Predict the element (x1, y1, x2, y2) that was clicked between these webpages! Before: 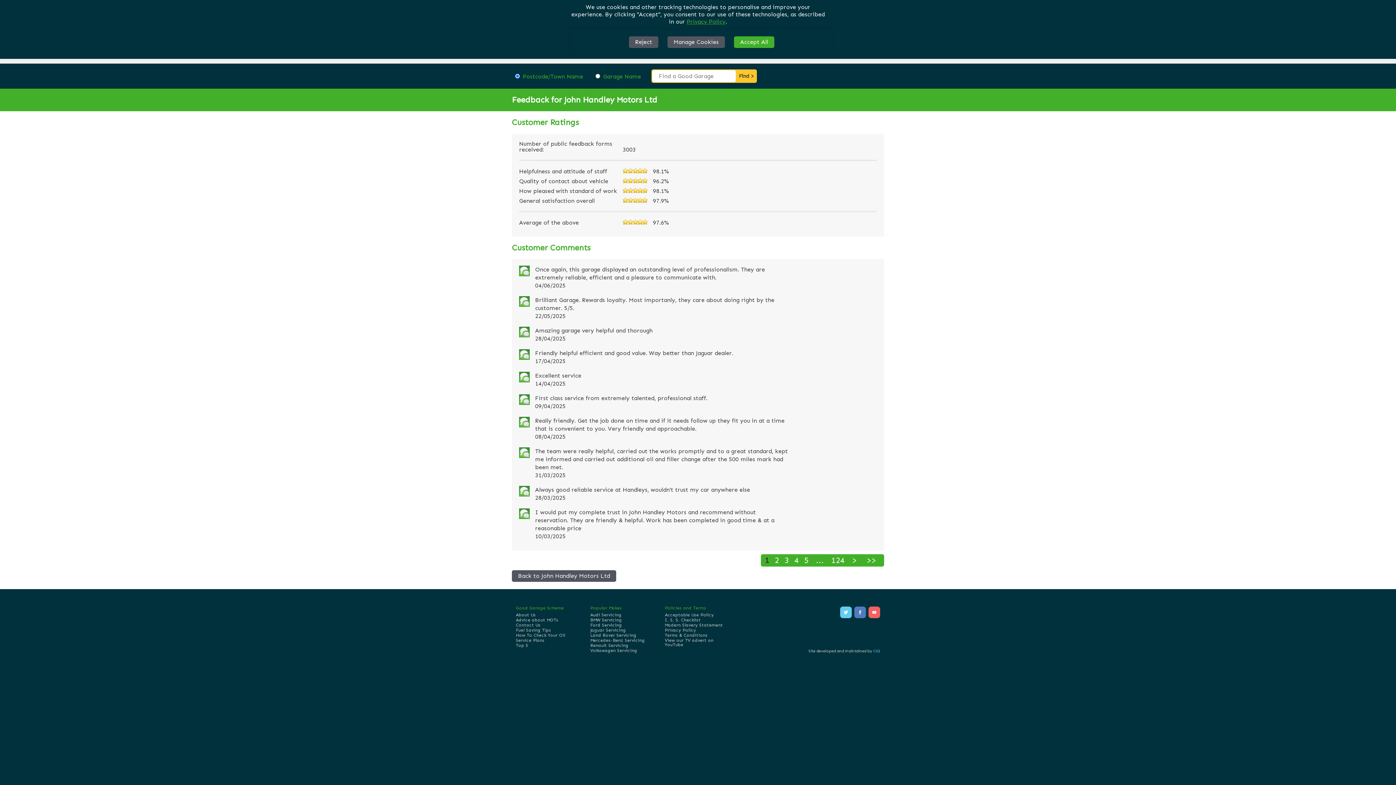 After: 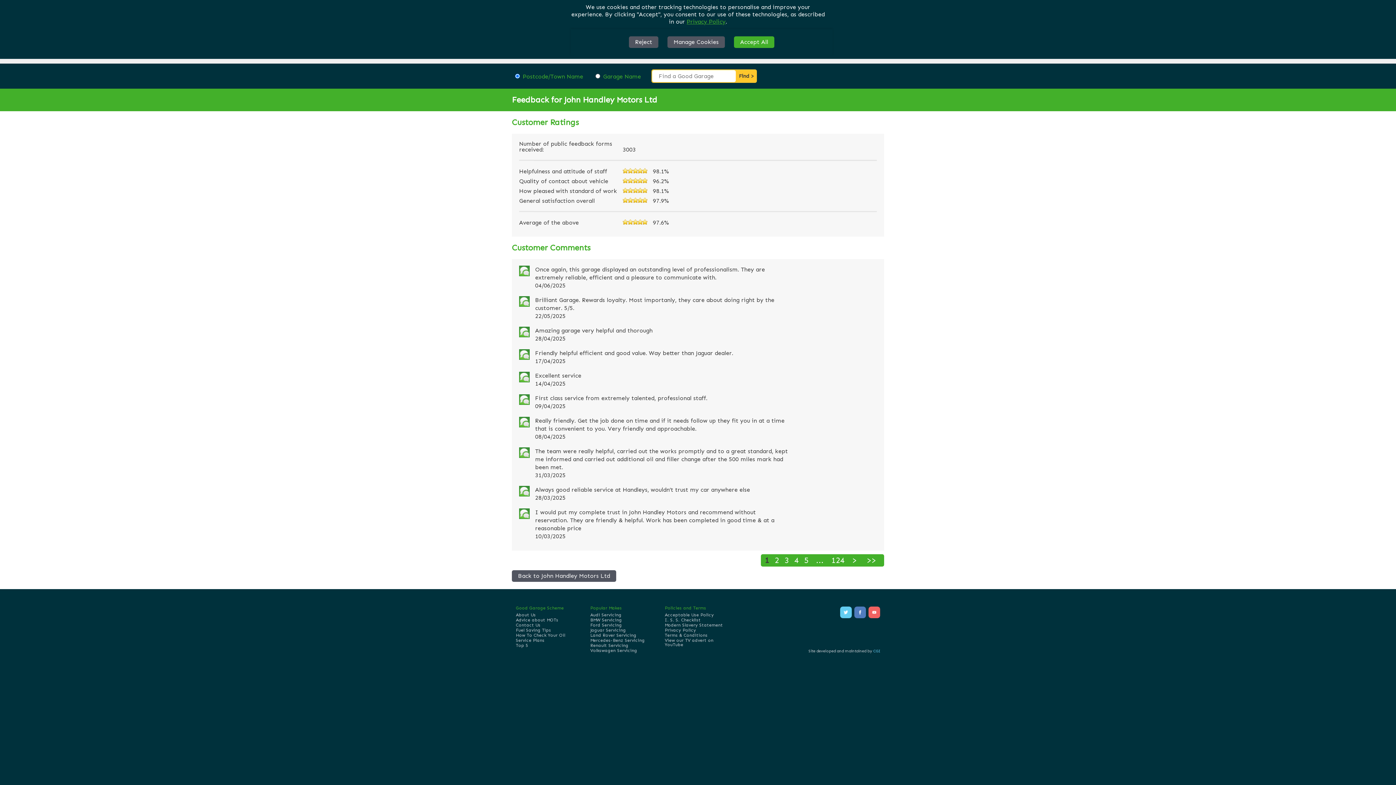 Action: bbox: (854, 607, 866, 618)